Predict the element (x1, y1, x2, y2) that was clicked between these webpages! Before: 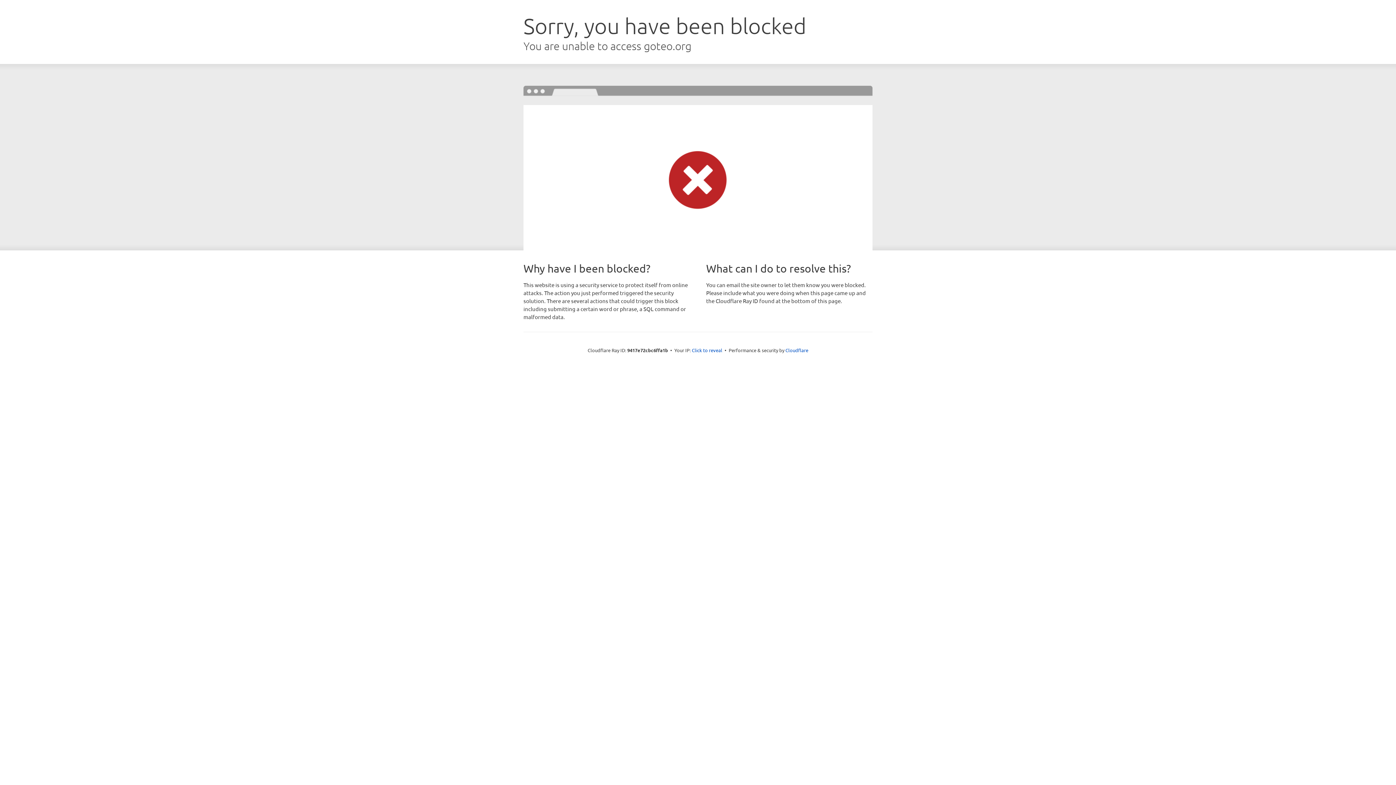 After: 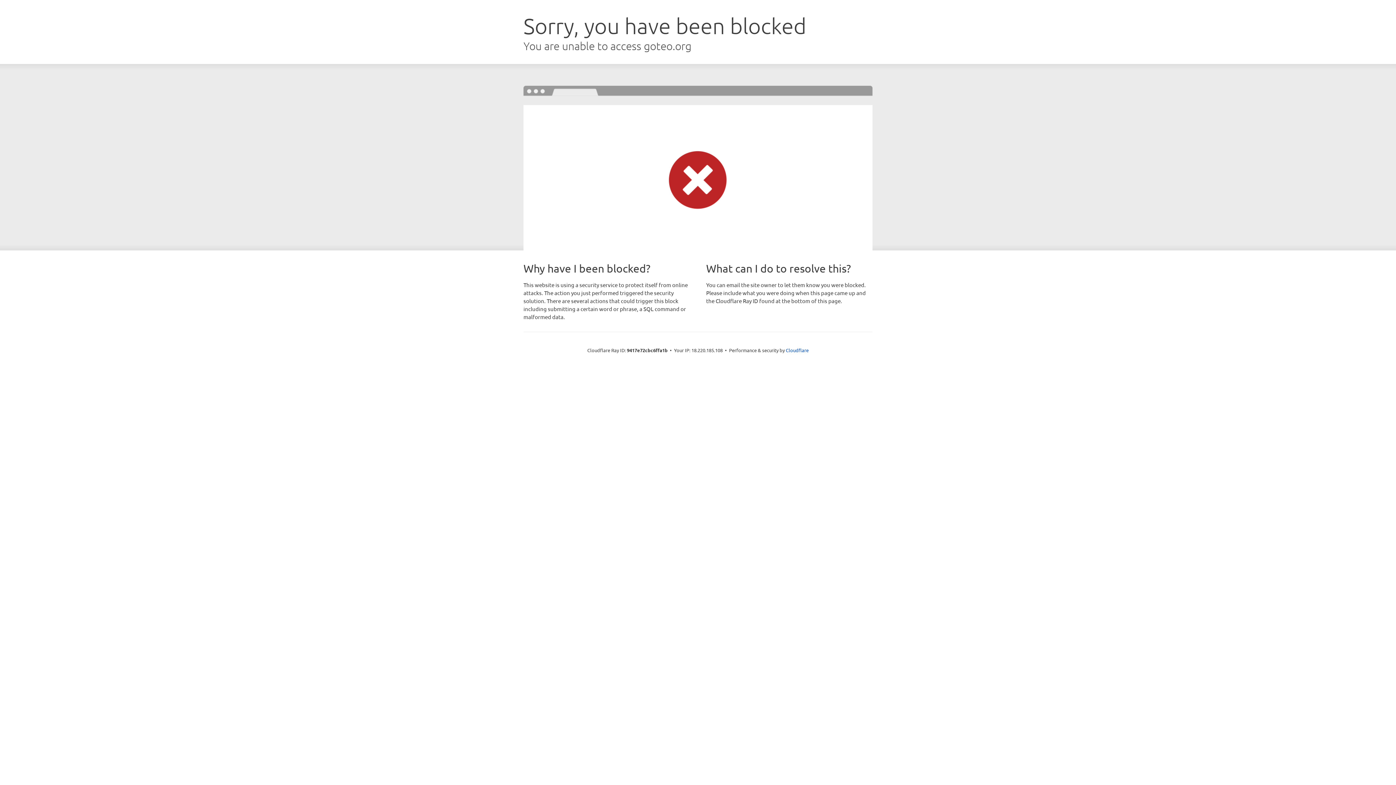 Action: label: Click to reveal bbox: (692, 346, 722, 353)